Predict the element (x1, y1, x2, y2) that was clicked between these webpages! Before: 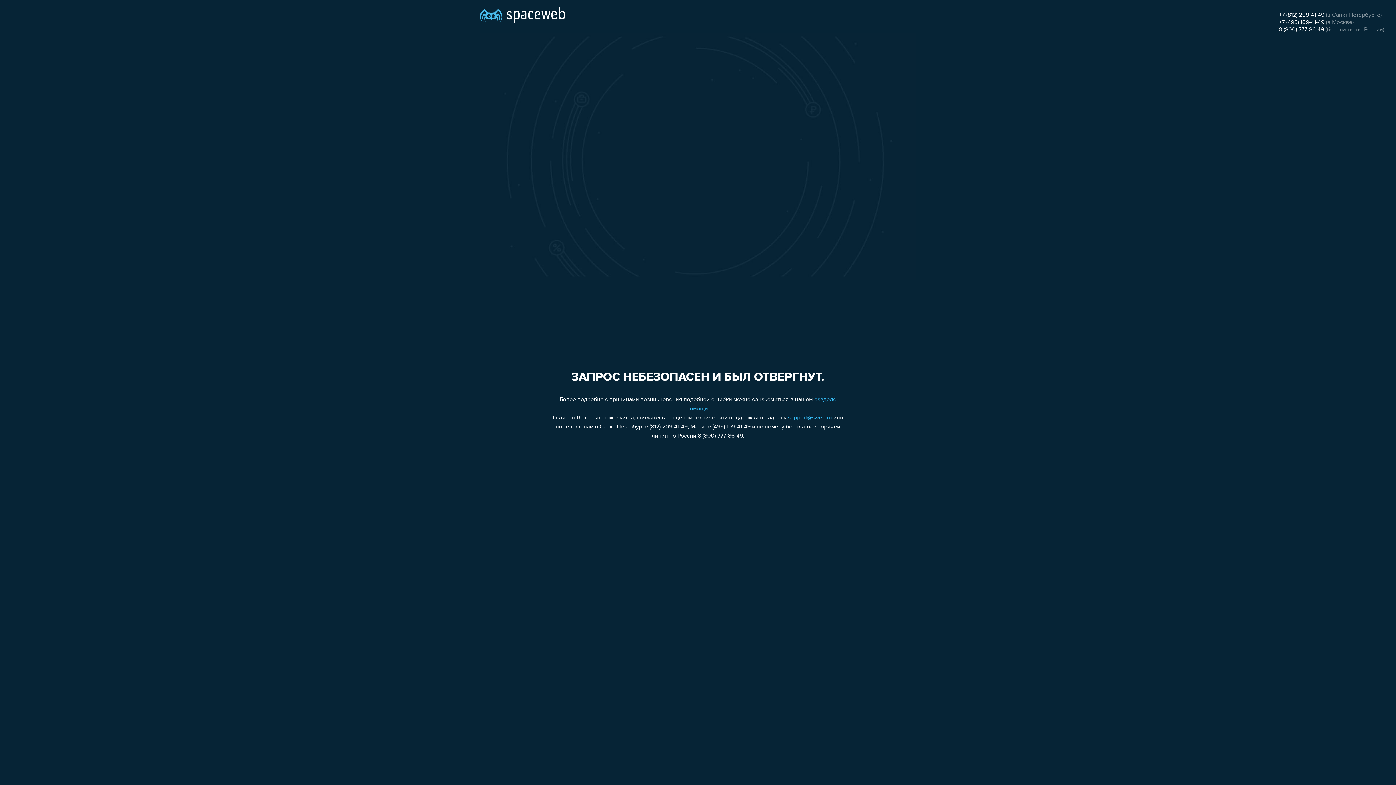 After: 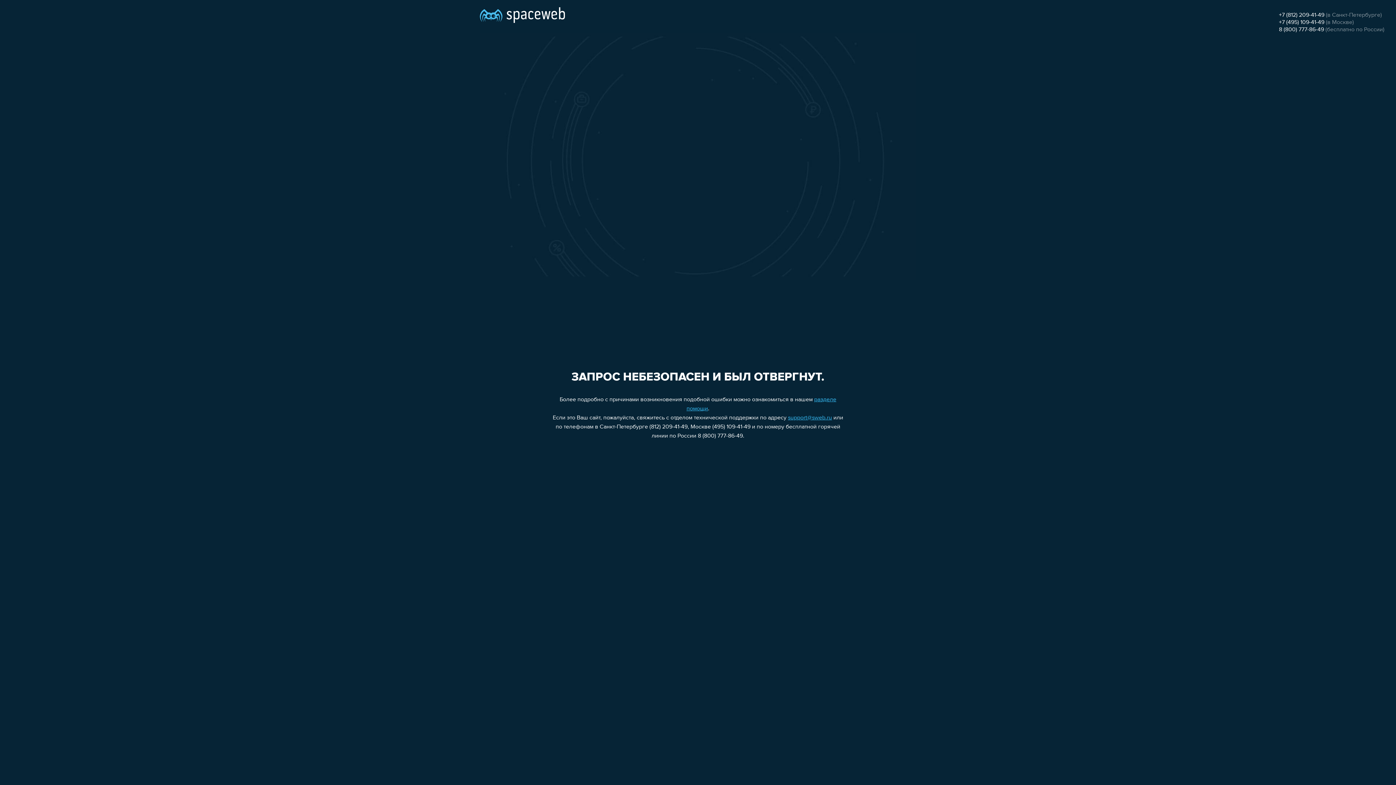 Action: bbox: (1279, 26, 1324, 32) label: 8 (800) 777-86-49